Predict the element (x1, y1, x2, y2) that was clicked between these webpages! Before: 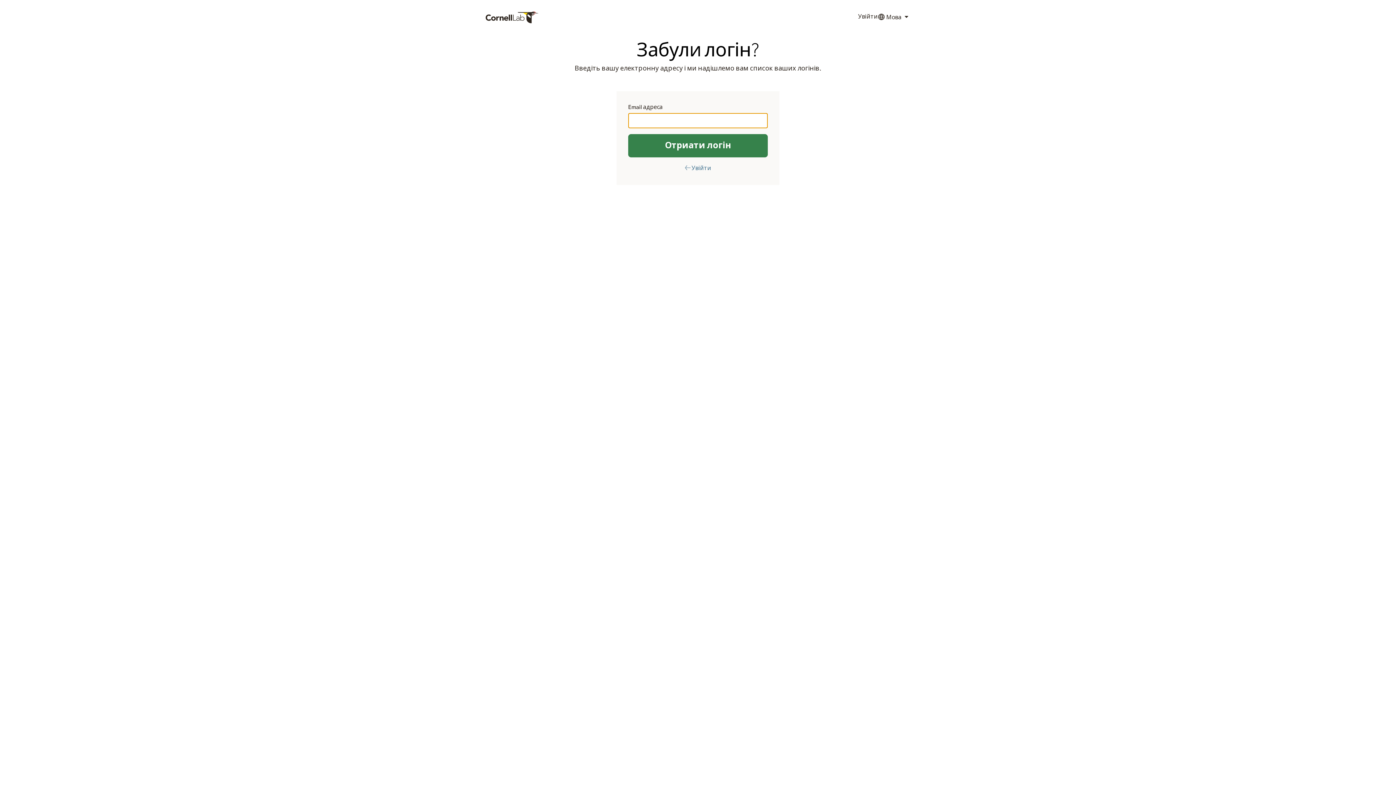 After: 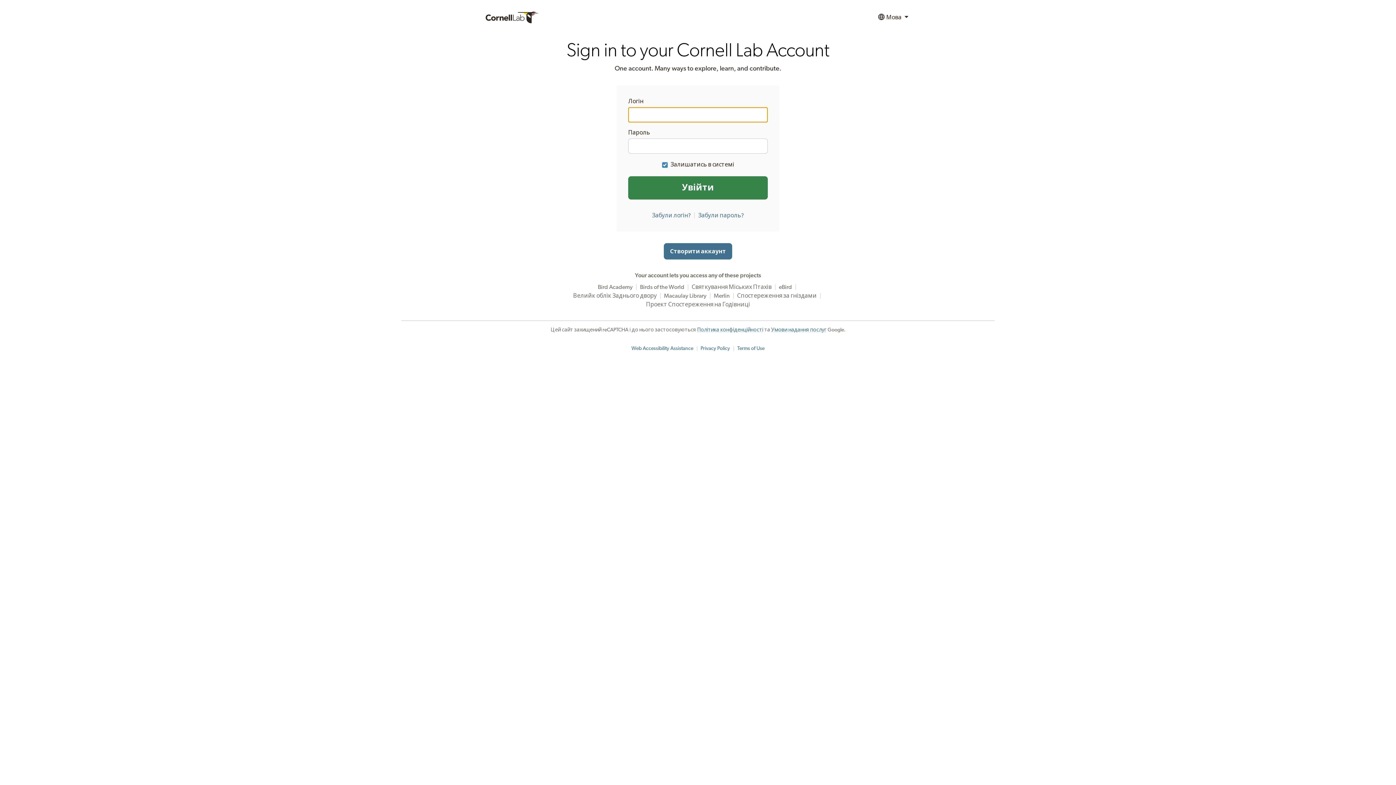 Action: bbox: (858, 9, 878, 25) label: Увійти